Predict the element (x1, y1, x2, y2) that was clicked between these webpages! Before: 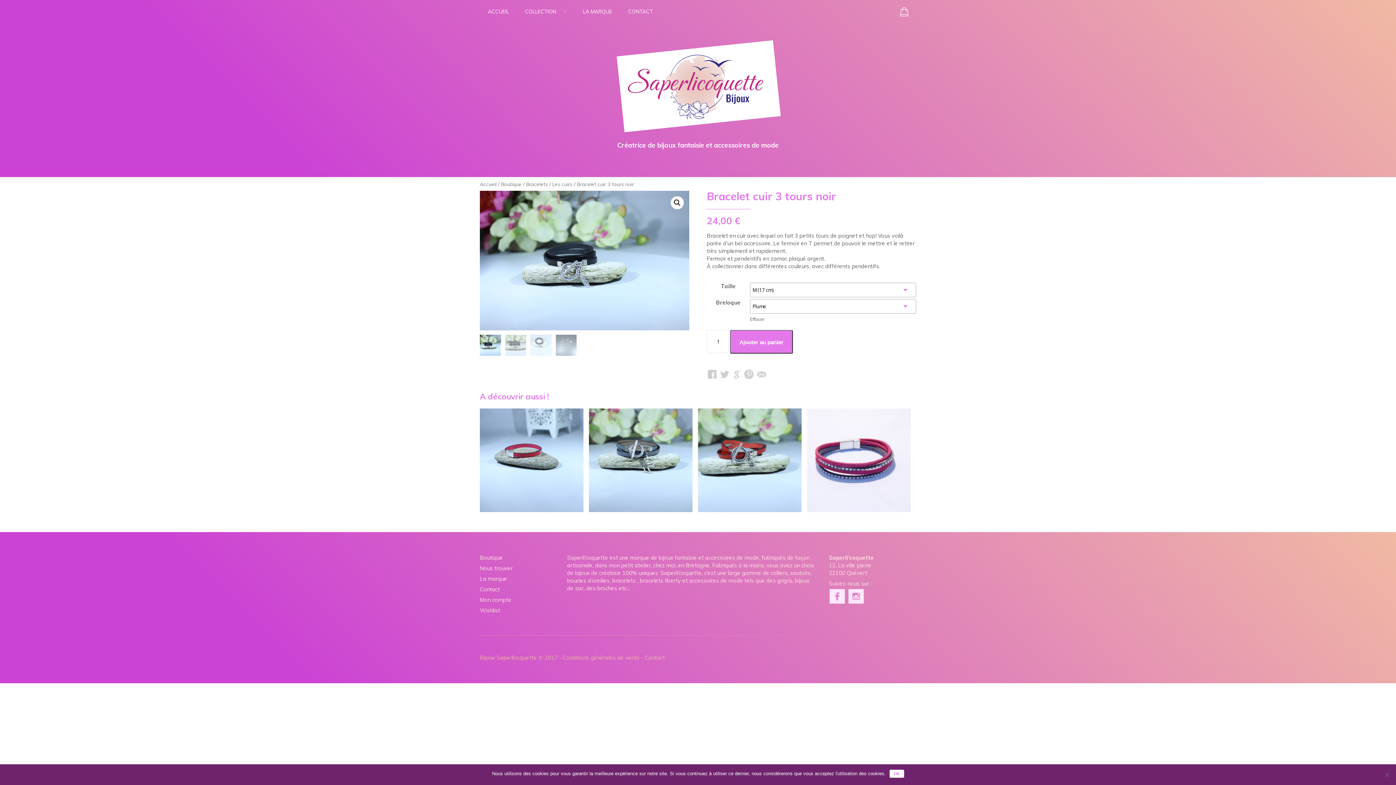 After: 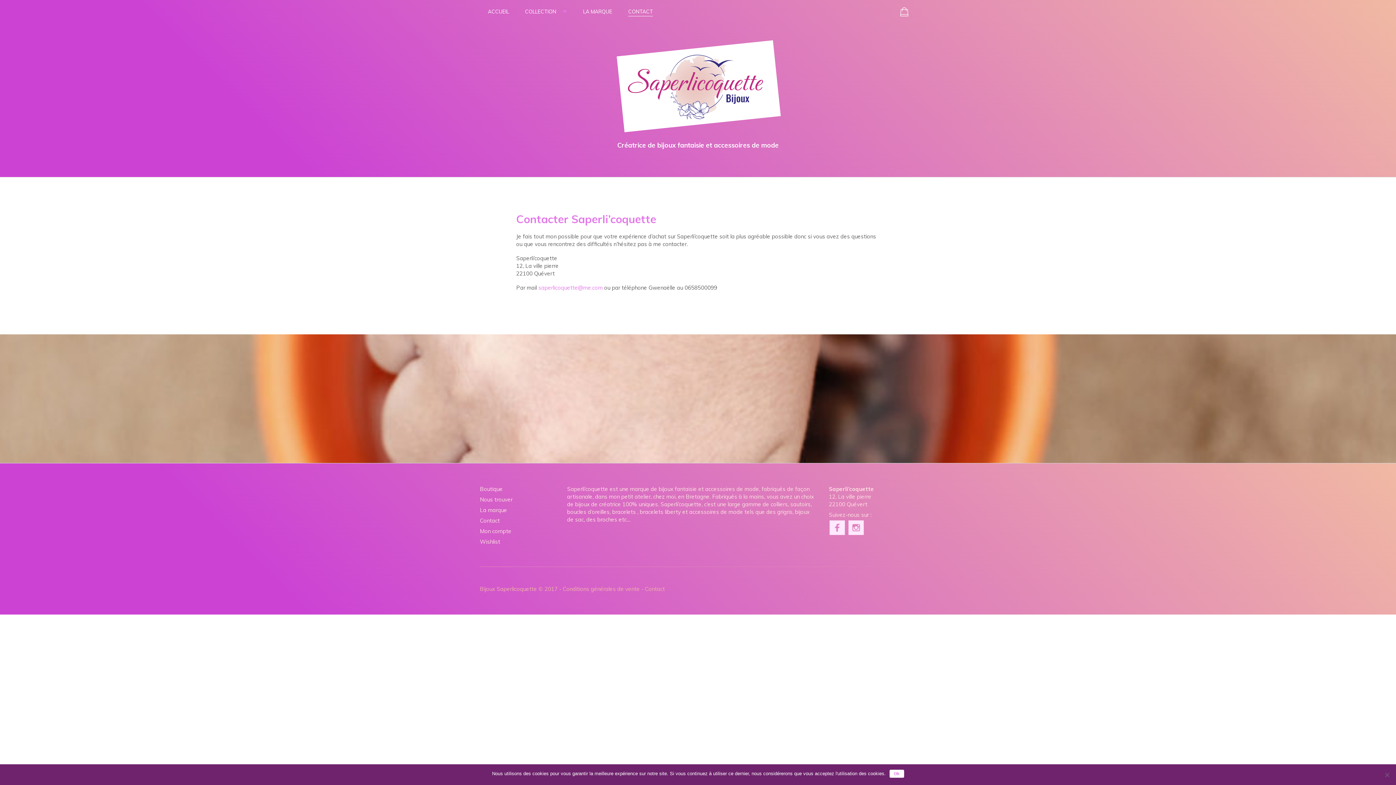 Action: bbox: (645, 654, 665, 661) label: Contact